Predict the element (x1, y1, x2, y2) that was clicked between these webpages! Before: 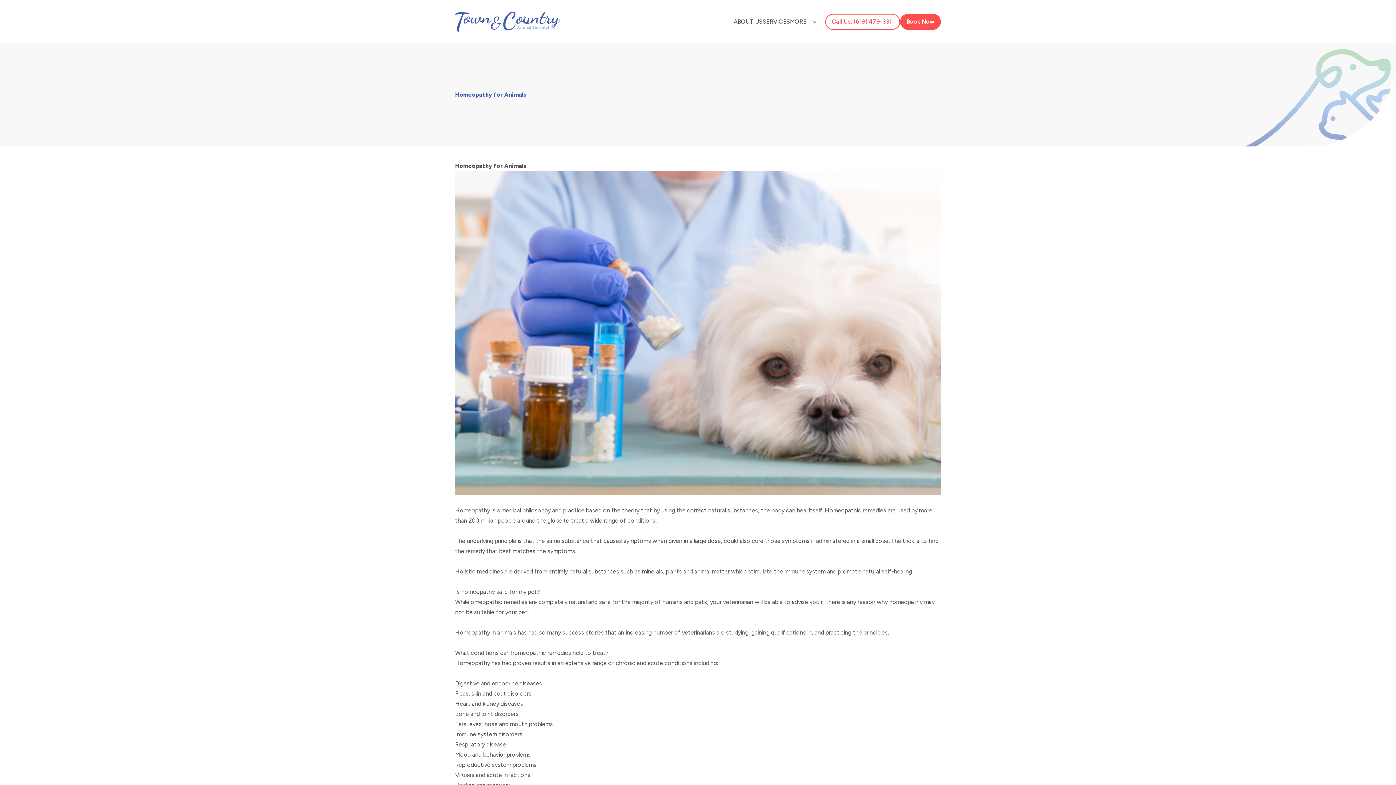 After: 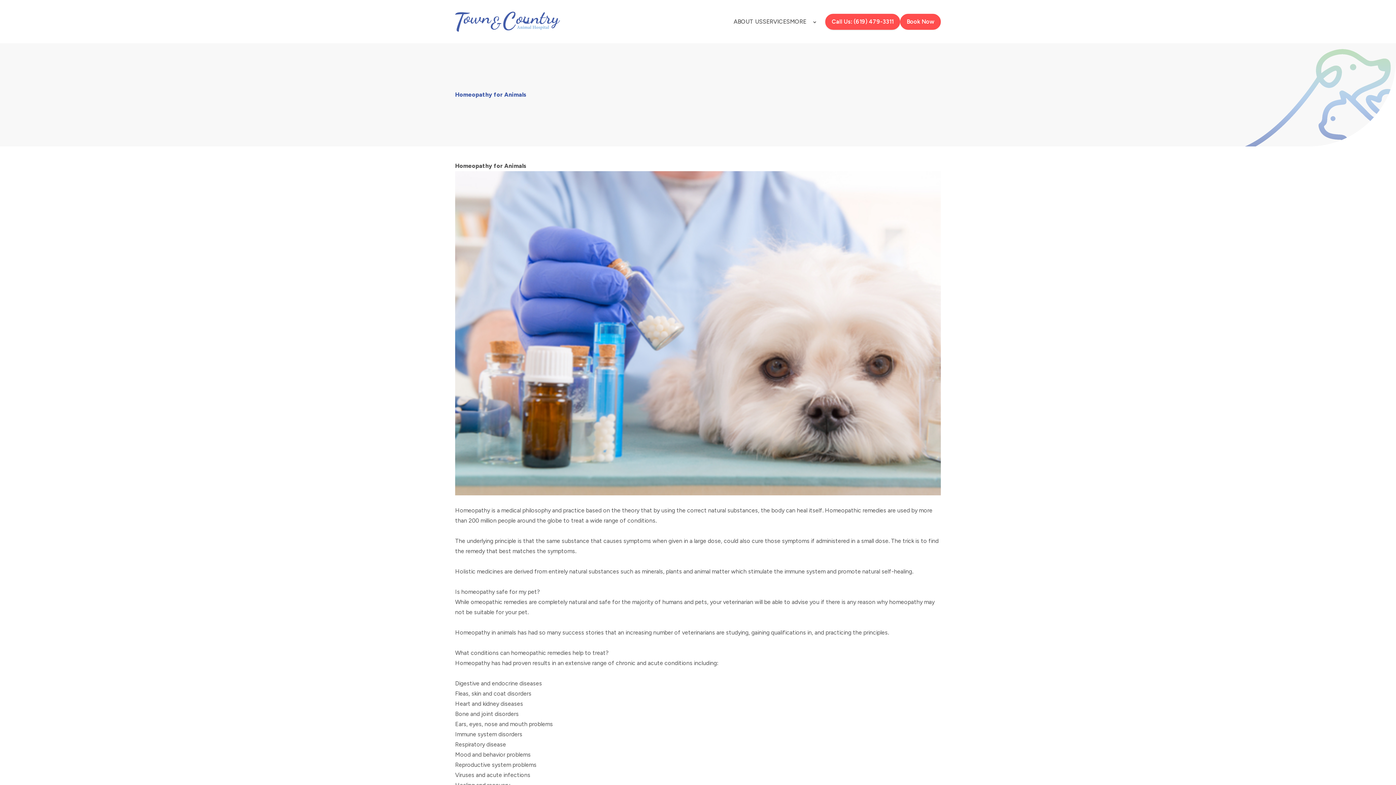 Action: label: Call Us: (619) 479-3311 bbox: (825, 13, 900, 29)